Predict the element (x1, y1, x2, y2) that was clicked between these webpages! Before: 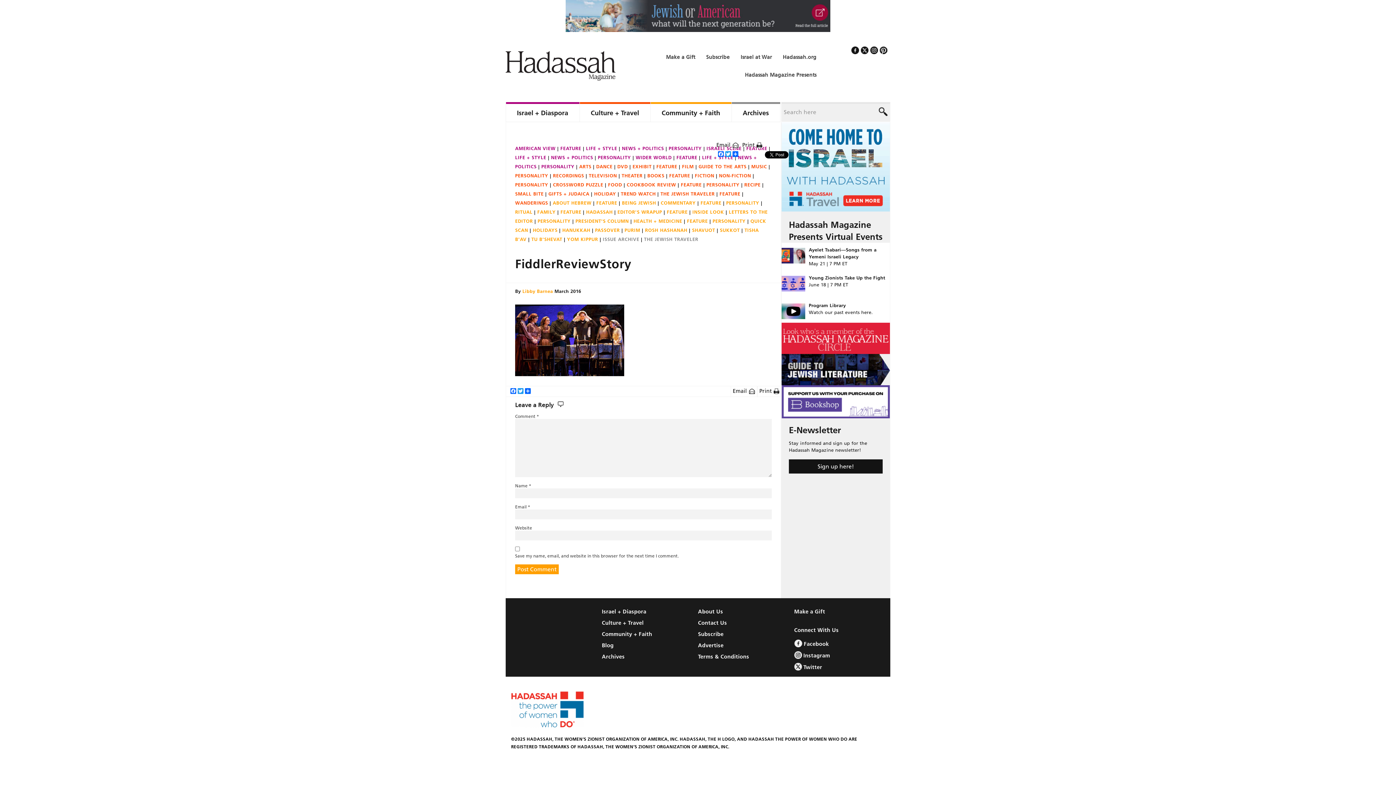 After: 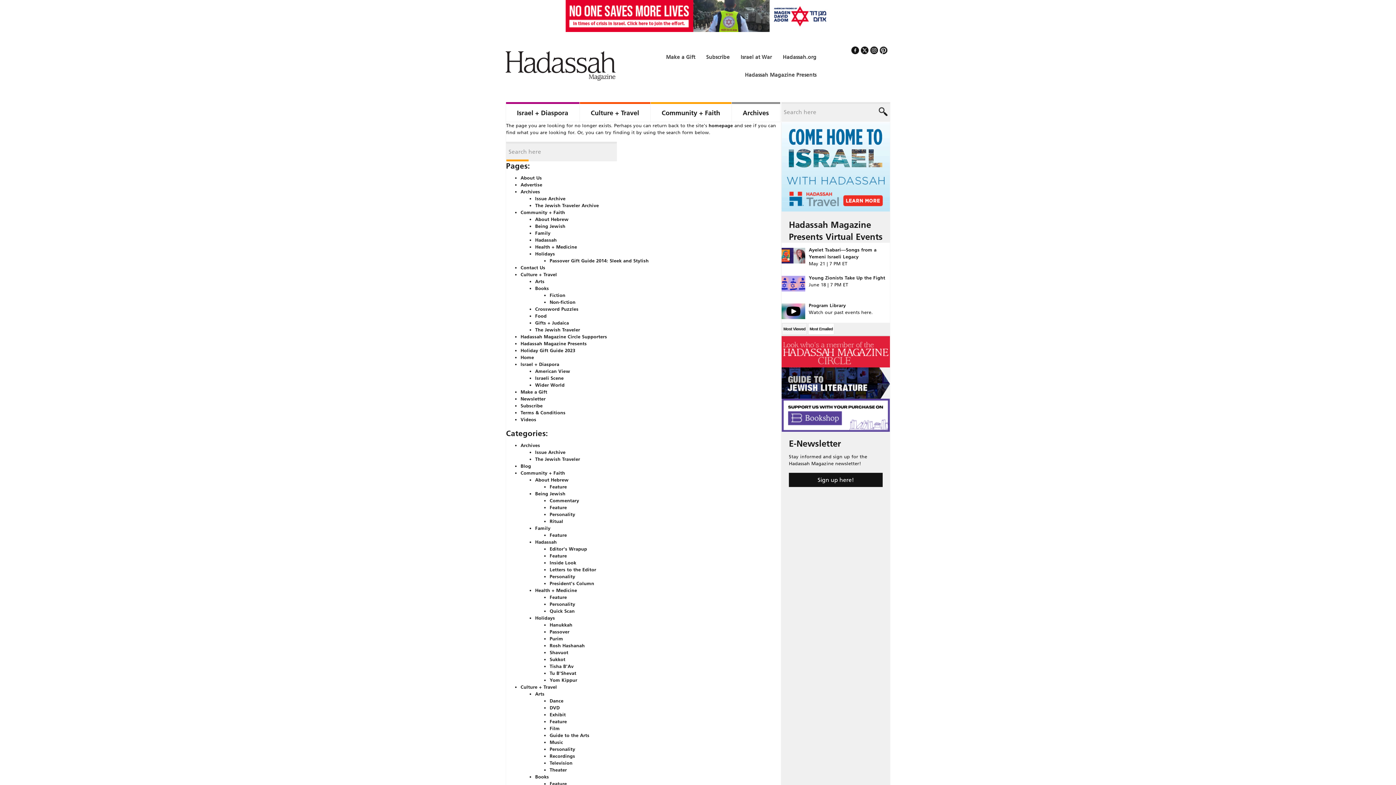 Action: bbox: (586, 209, 617, 214) label: HADASSAH